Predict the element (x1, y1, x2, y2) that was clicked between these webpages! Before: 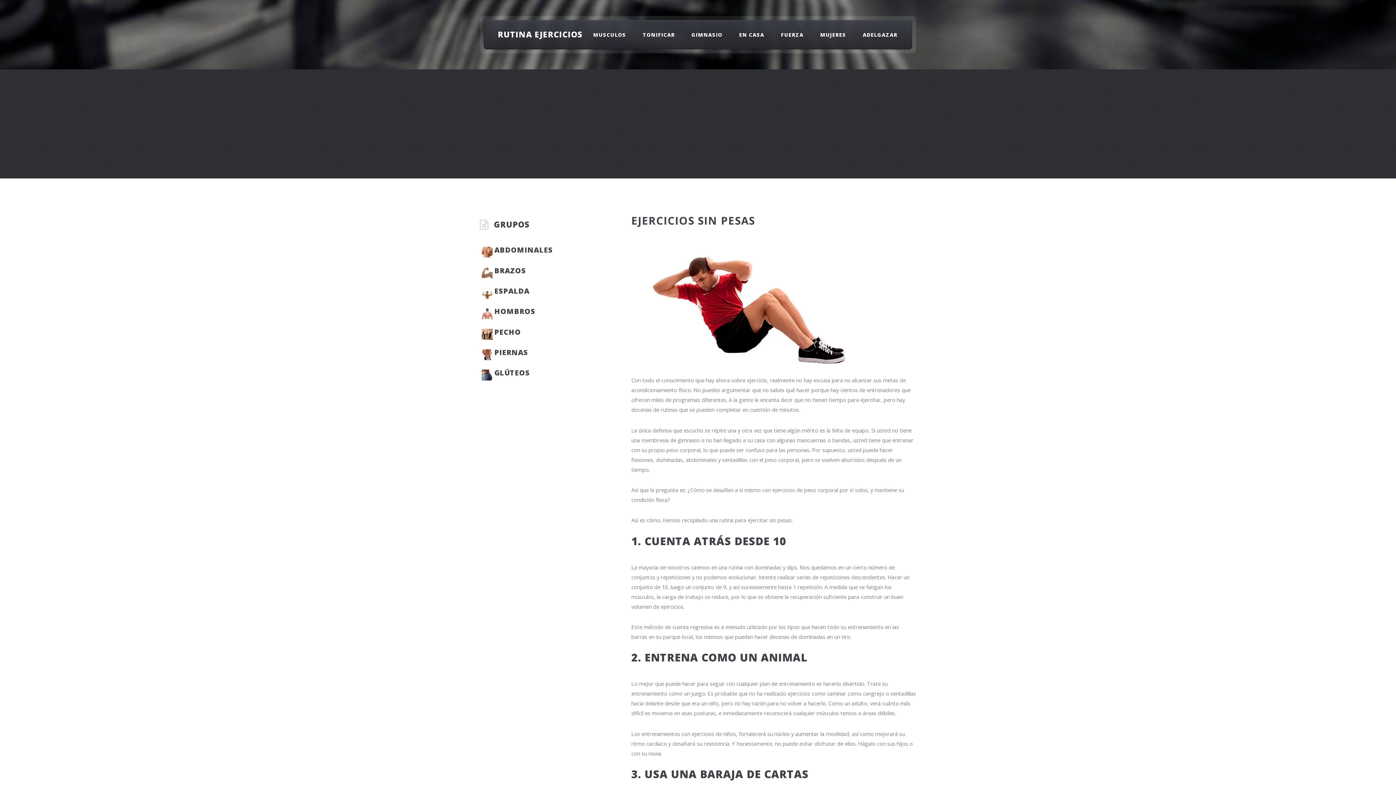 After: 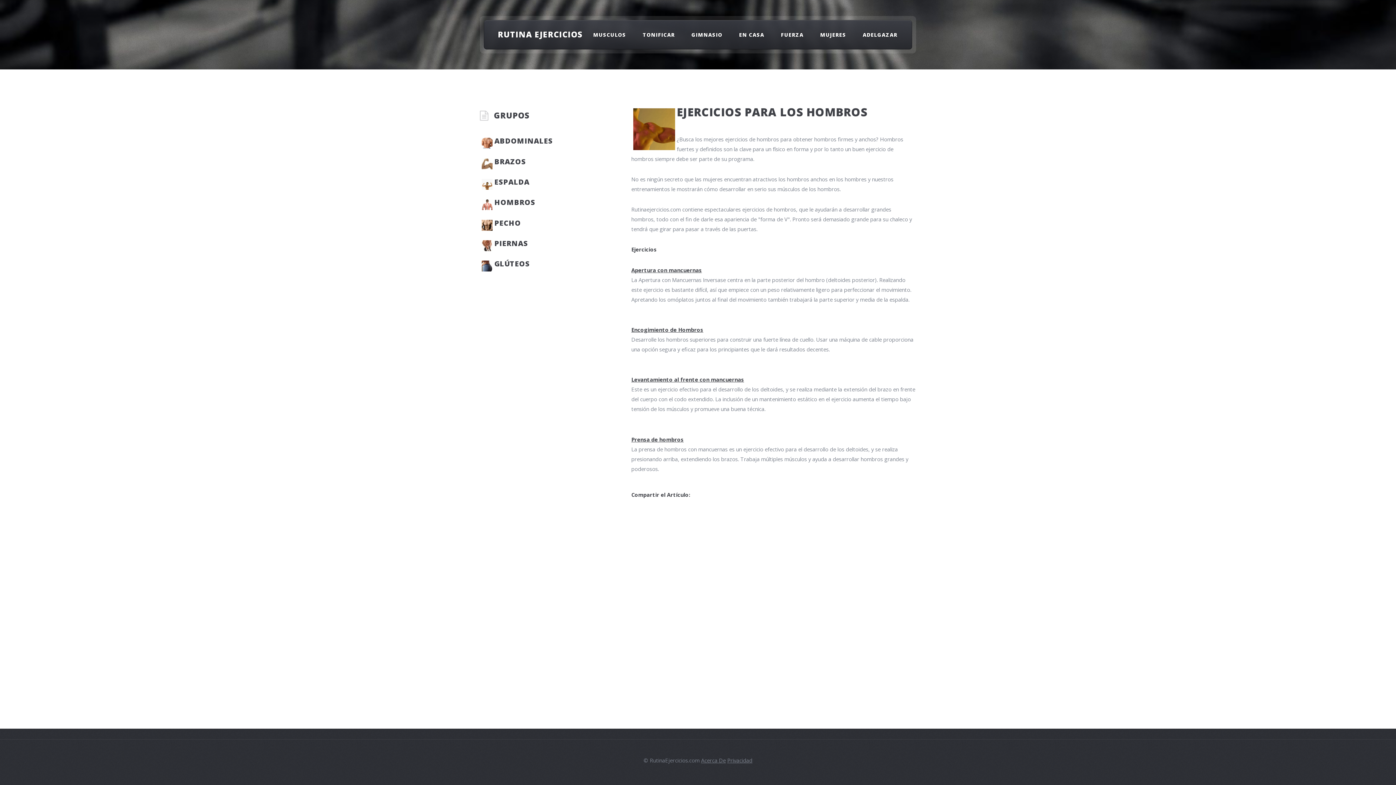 Action: bbox: (494, 306, 535, 316) label: HOMBROS